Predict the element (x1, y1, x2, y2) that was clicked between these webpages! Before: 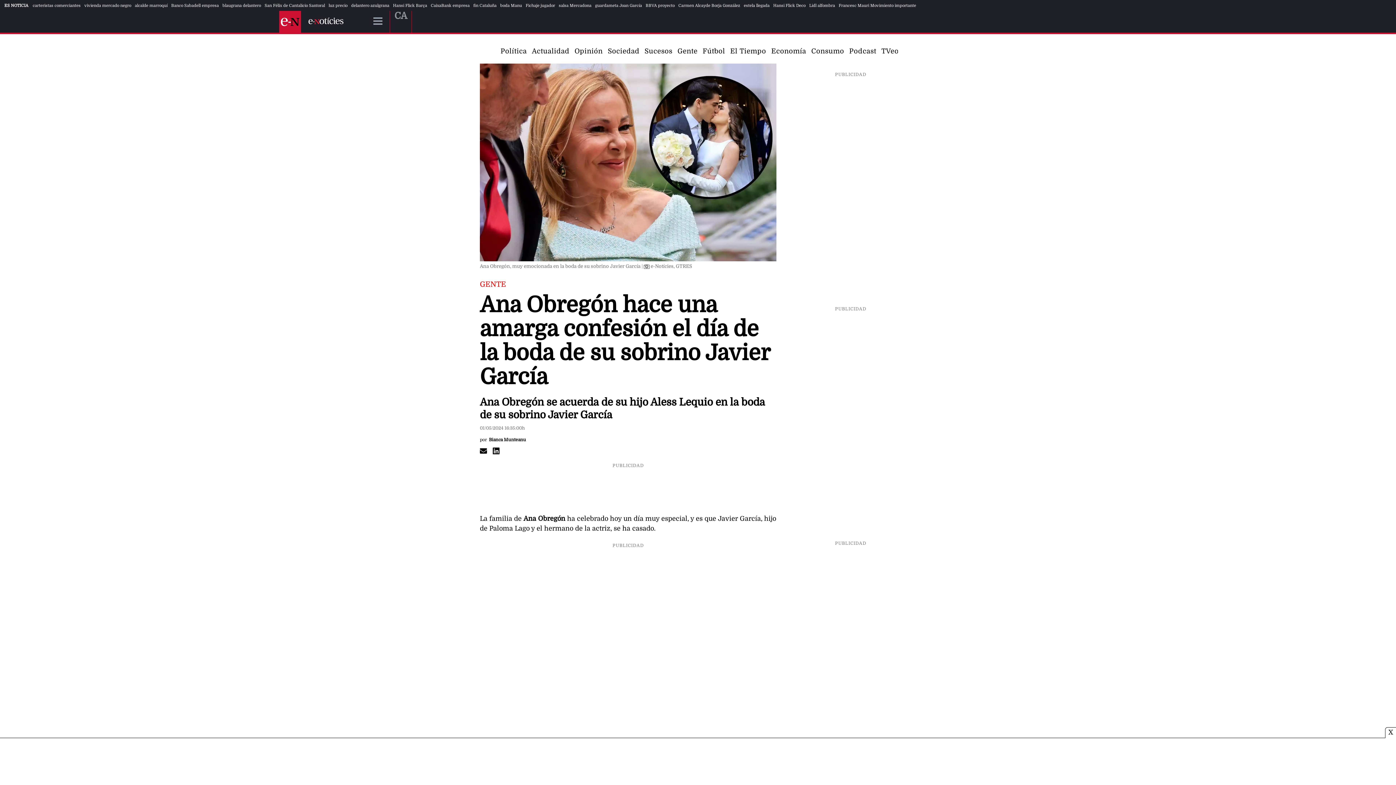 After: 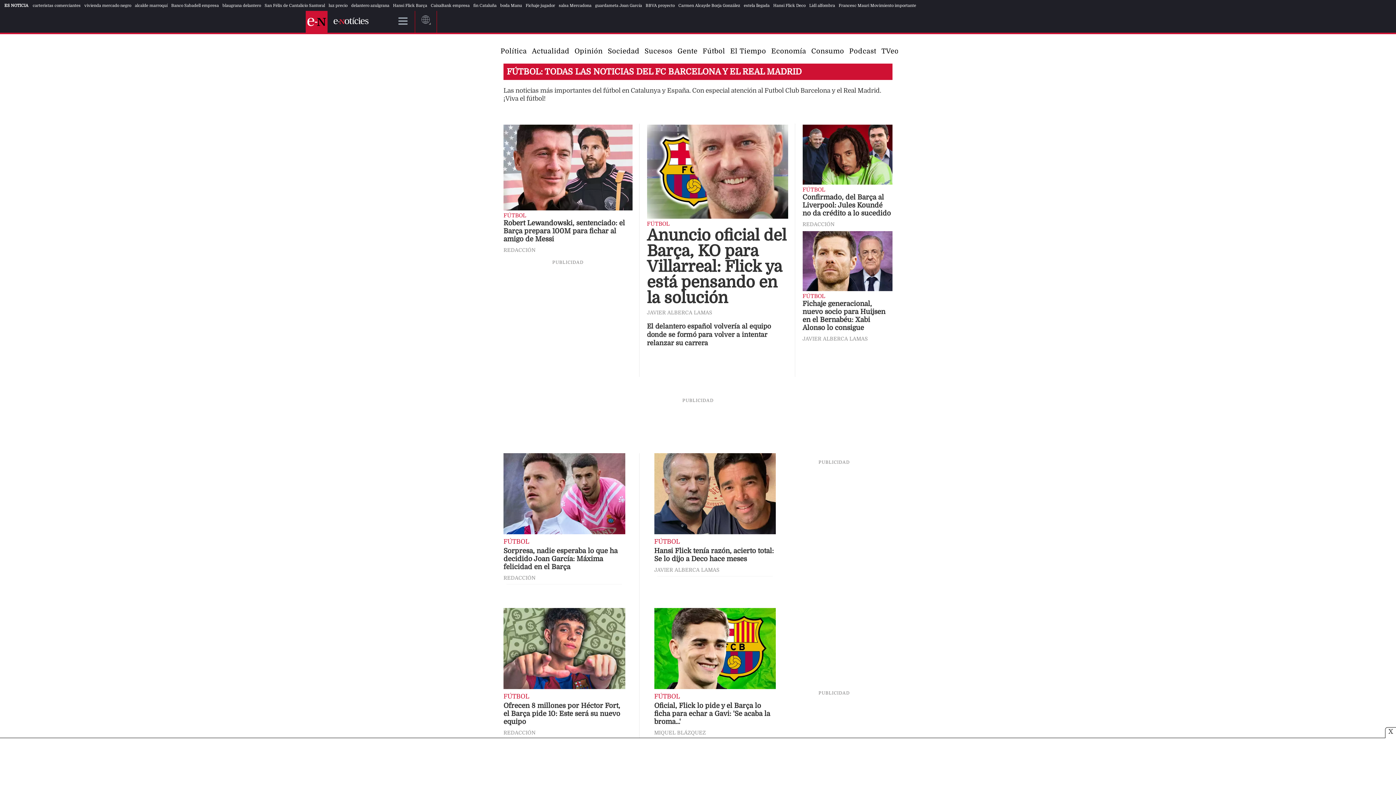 Action: label: Fútbol bbox: (702, 47, 725, 54)